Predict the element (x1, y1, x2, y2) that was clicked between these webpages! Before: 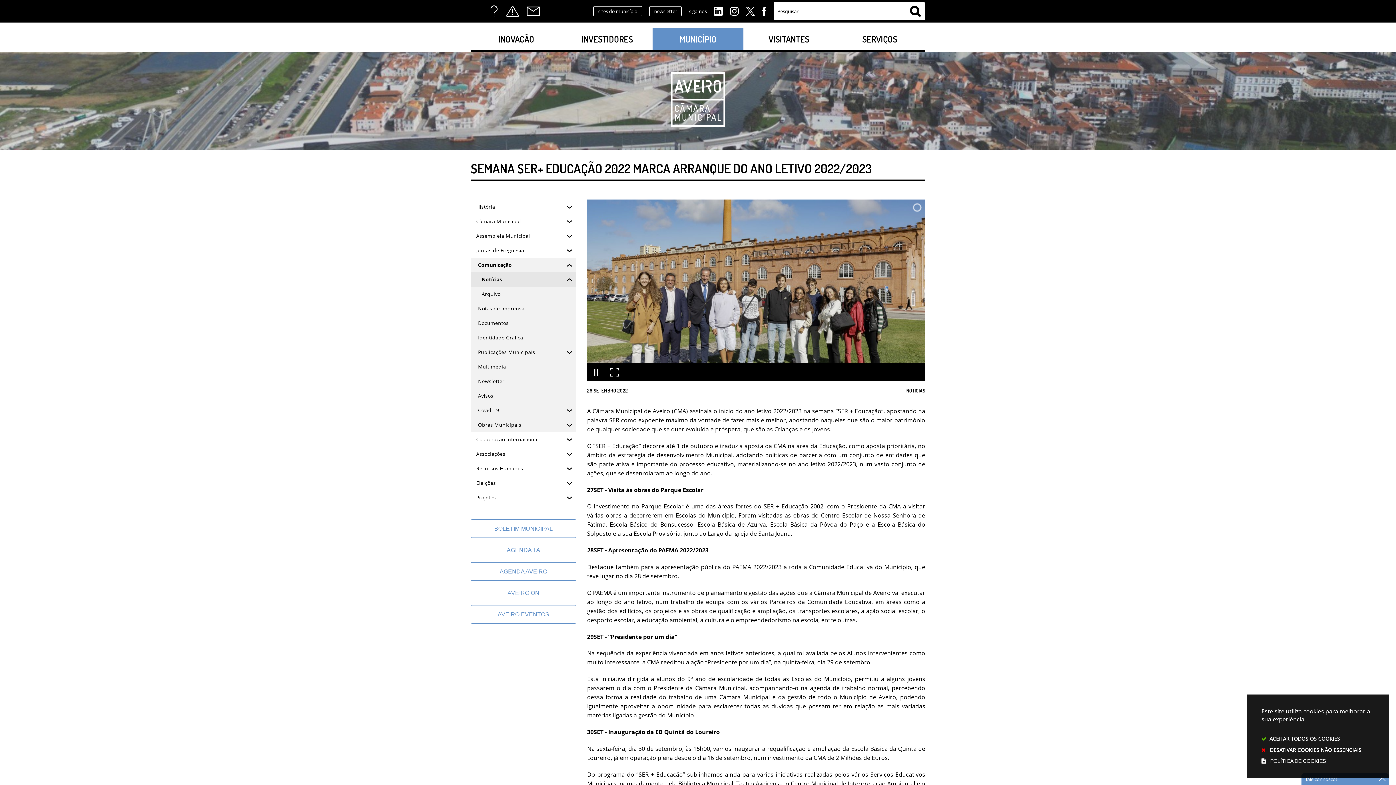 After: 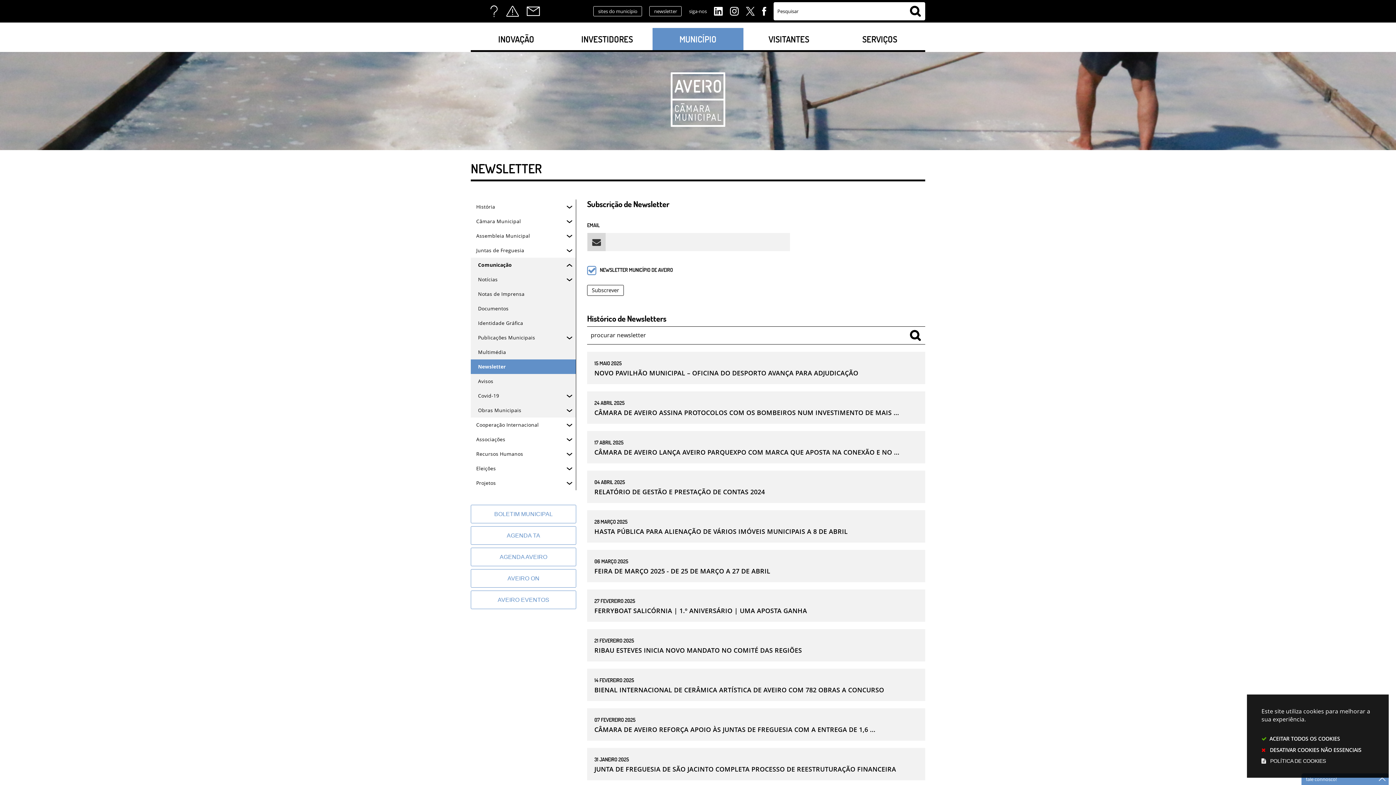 Action: bbox: (649, 6, 681, 16) label: newsletter